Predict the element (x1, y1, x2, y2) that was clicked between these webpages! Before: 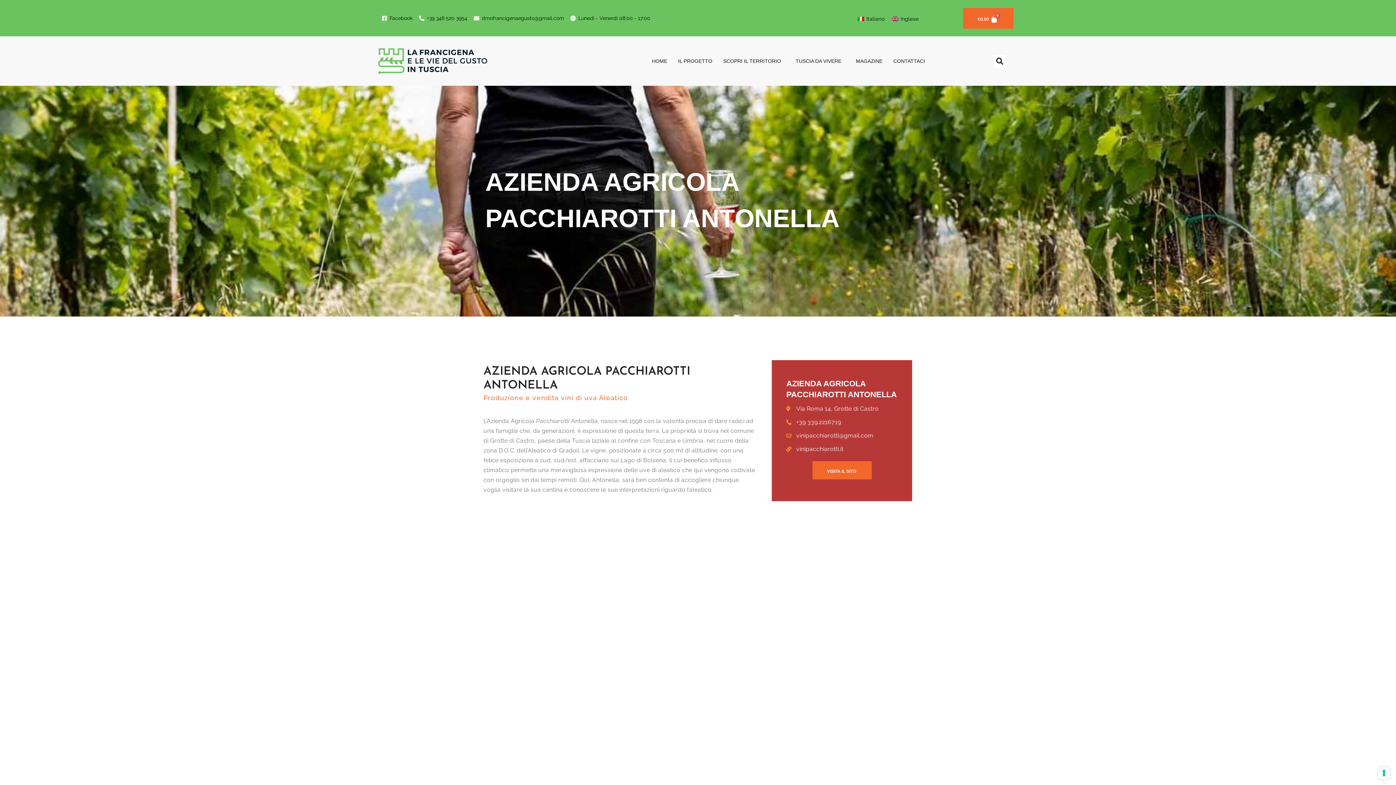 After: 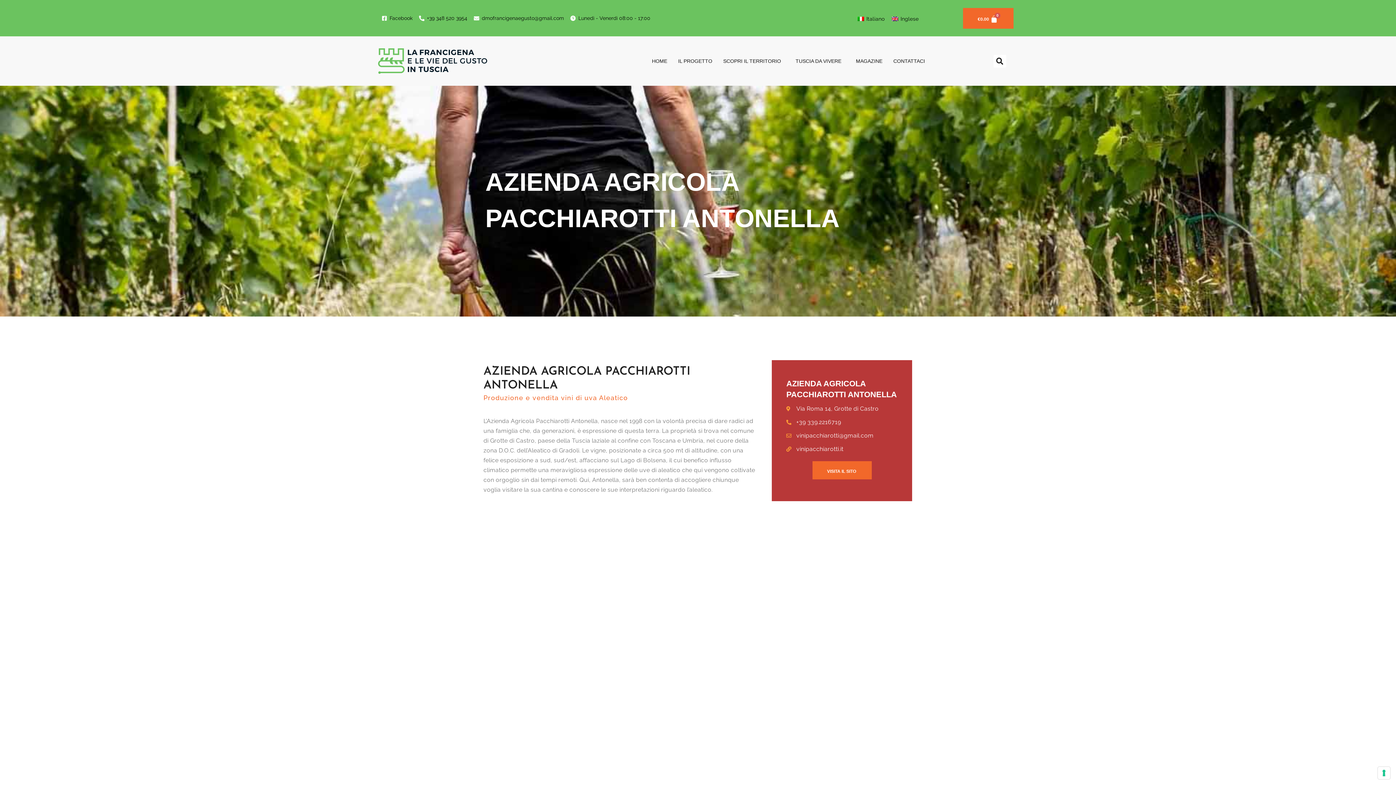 Action: label: dmofrancigenaegusto@gmail.com bbox: (473, 13, 564, 22)